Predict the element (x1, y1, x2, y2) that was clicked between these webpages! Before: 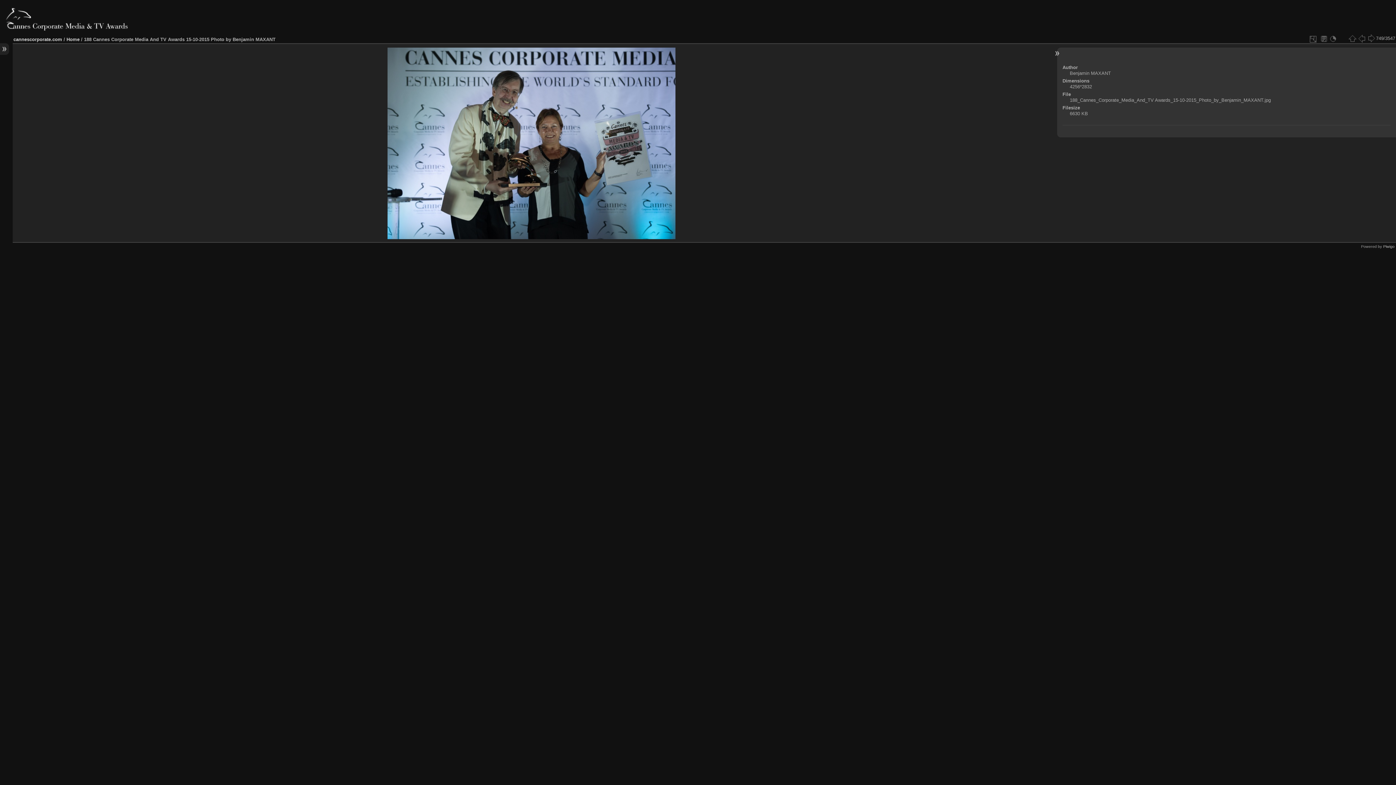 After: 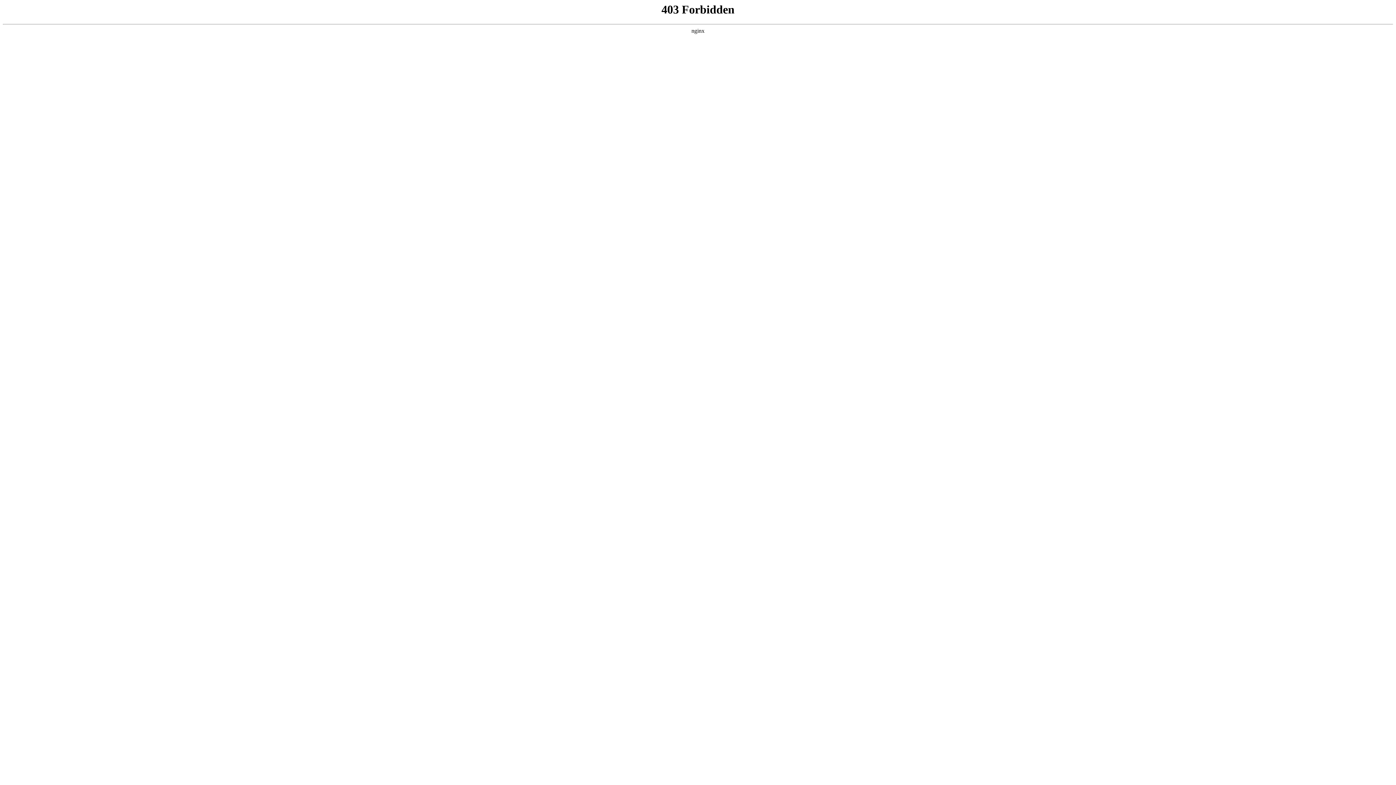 Action: label: Piwigo bbox: (1383, 244, 1394, 248)